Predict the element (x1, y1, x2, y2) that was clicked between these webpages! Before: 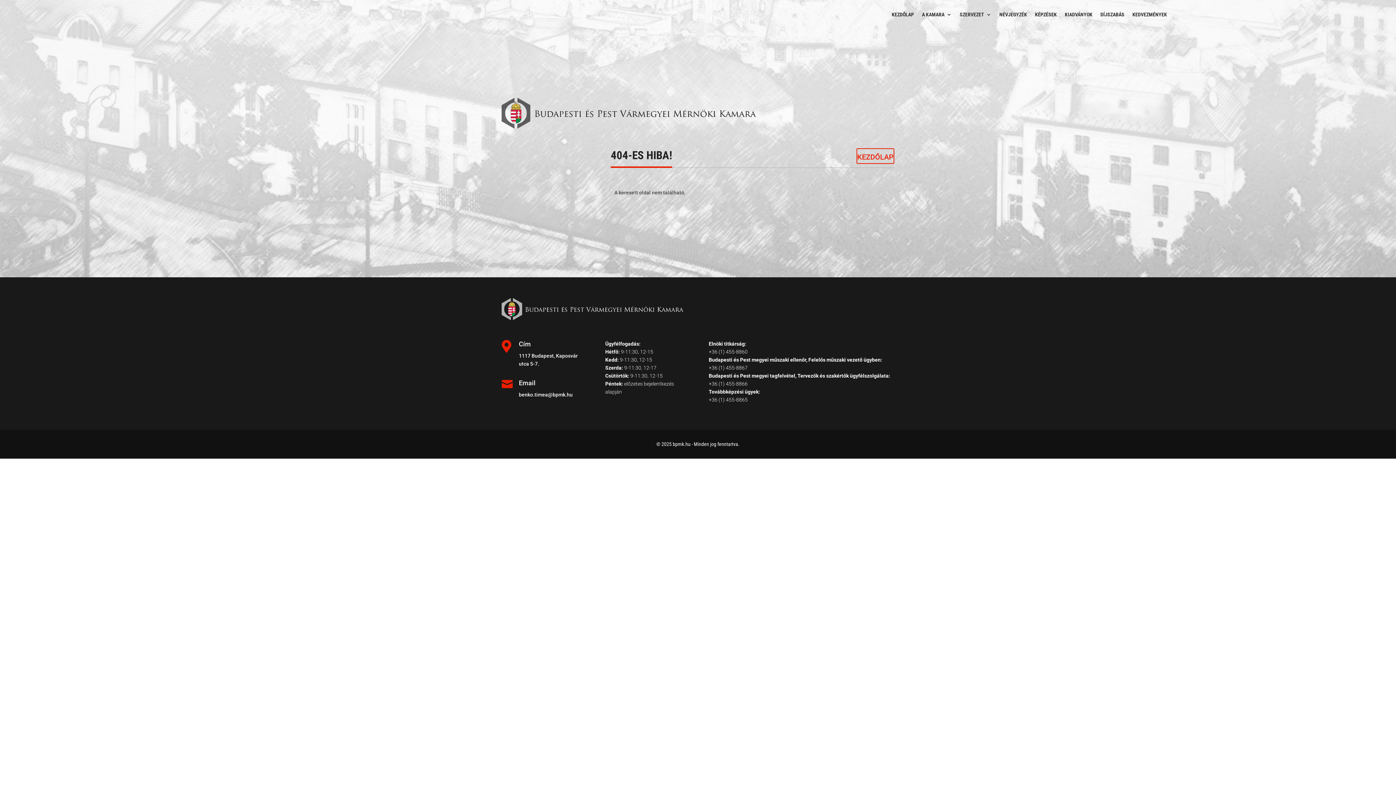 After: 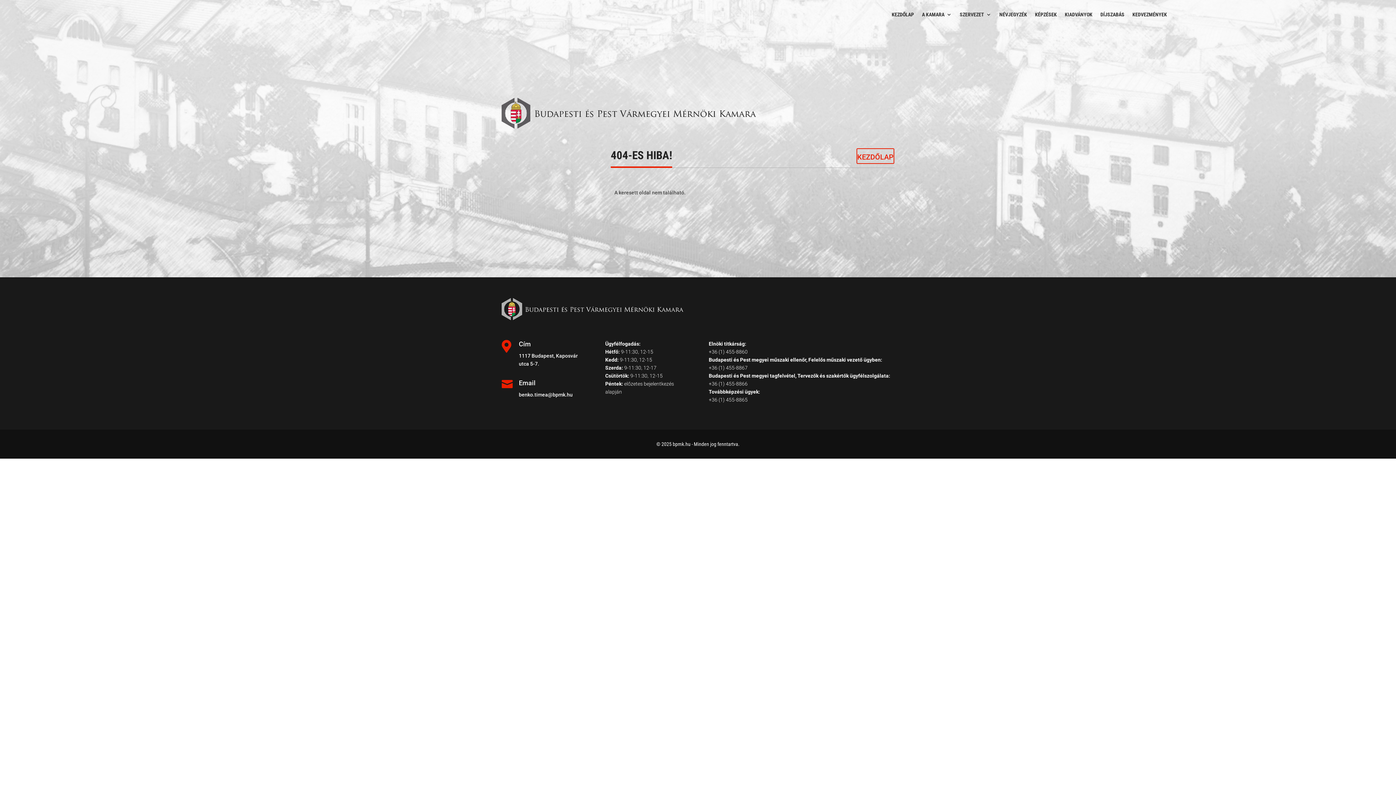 Action: bbox: (708, 365, 747, 370) label: +36 (1) 455-8867